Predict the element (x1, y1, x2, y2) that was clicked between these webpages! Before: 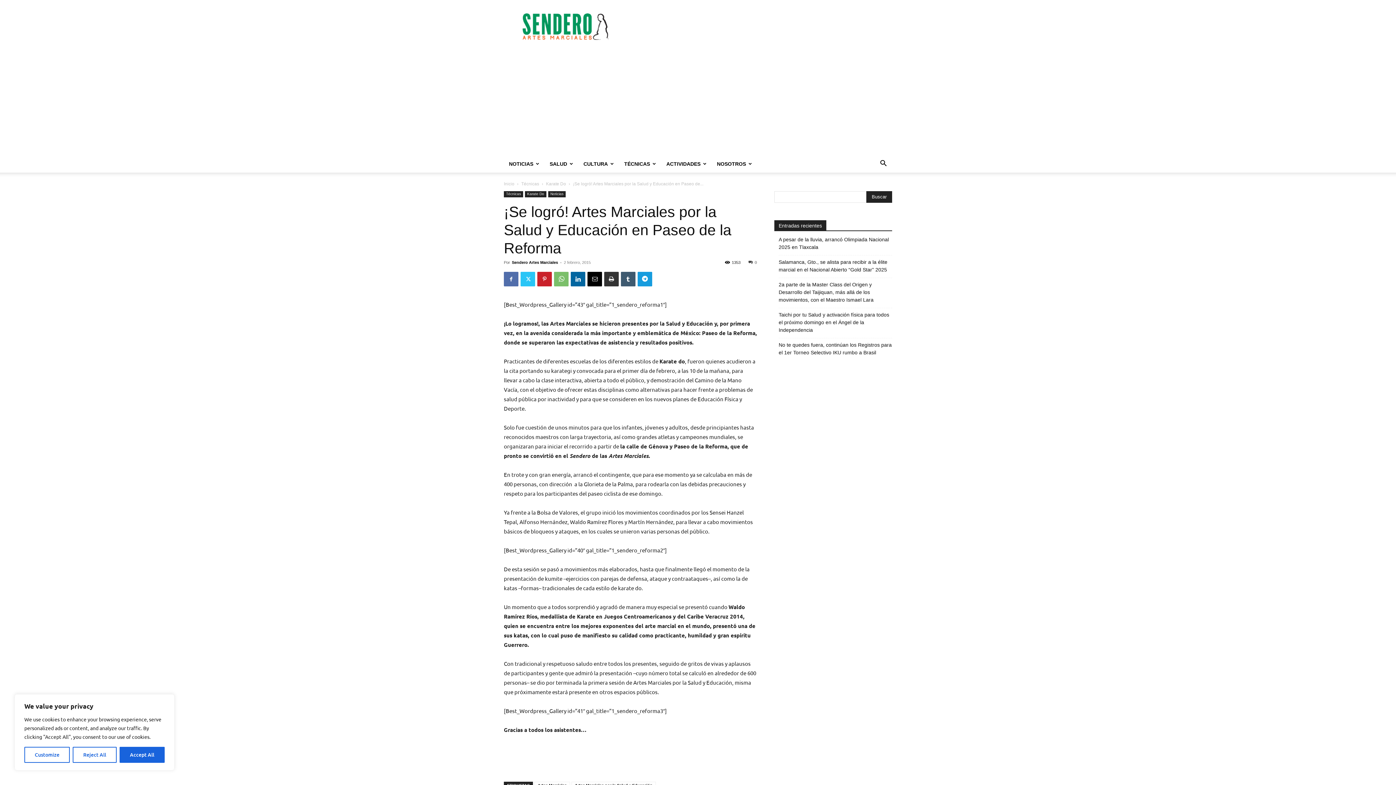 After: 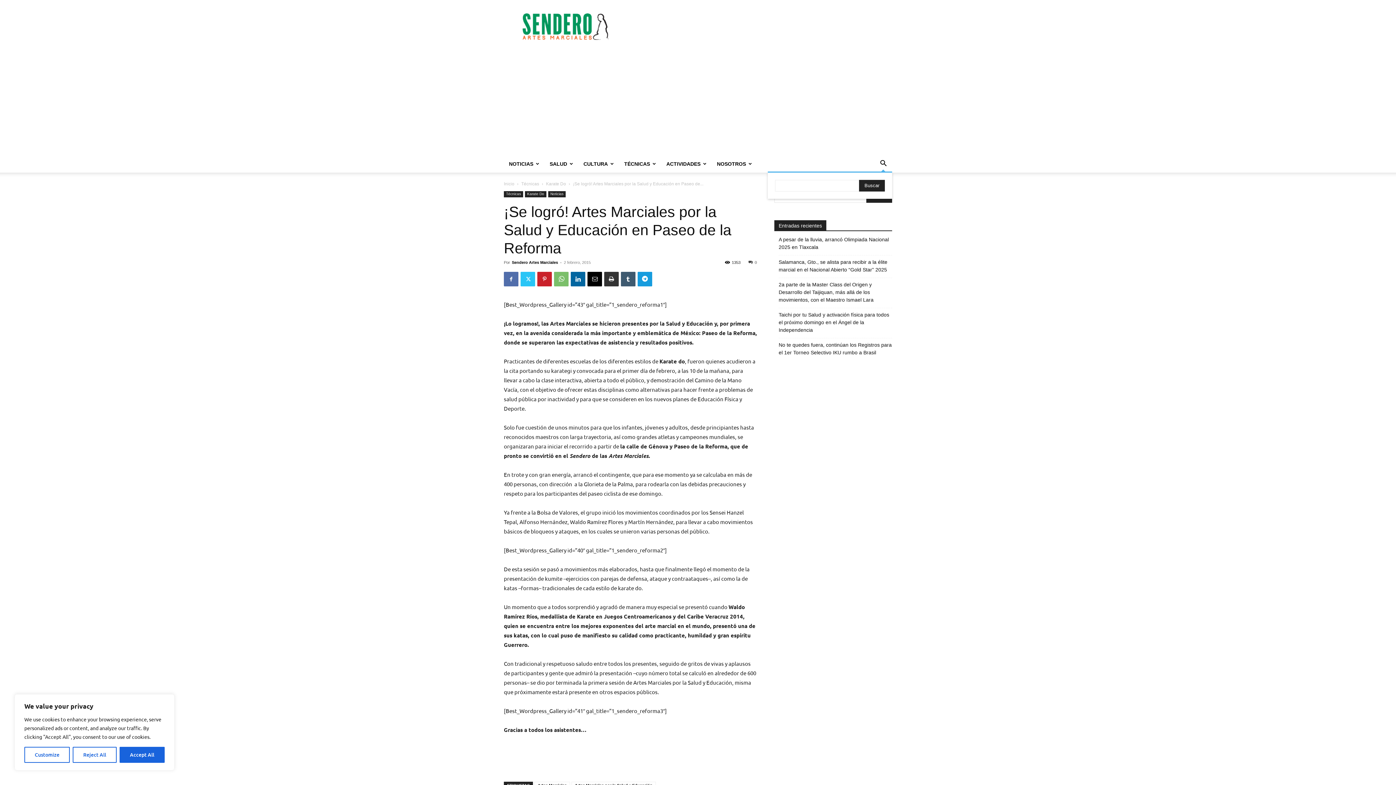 Action: bbox: (874, 161, 892, 167) label: Search